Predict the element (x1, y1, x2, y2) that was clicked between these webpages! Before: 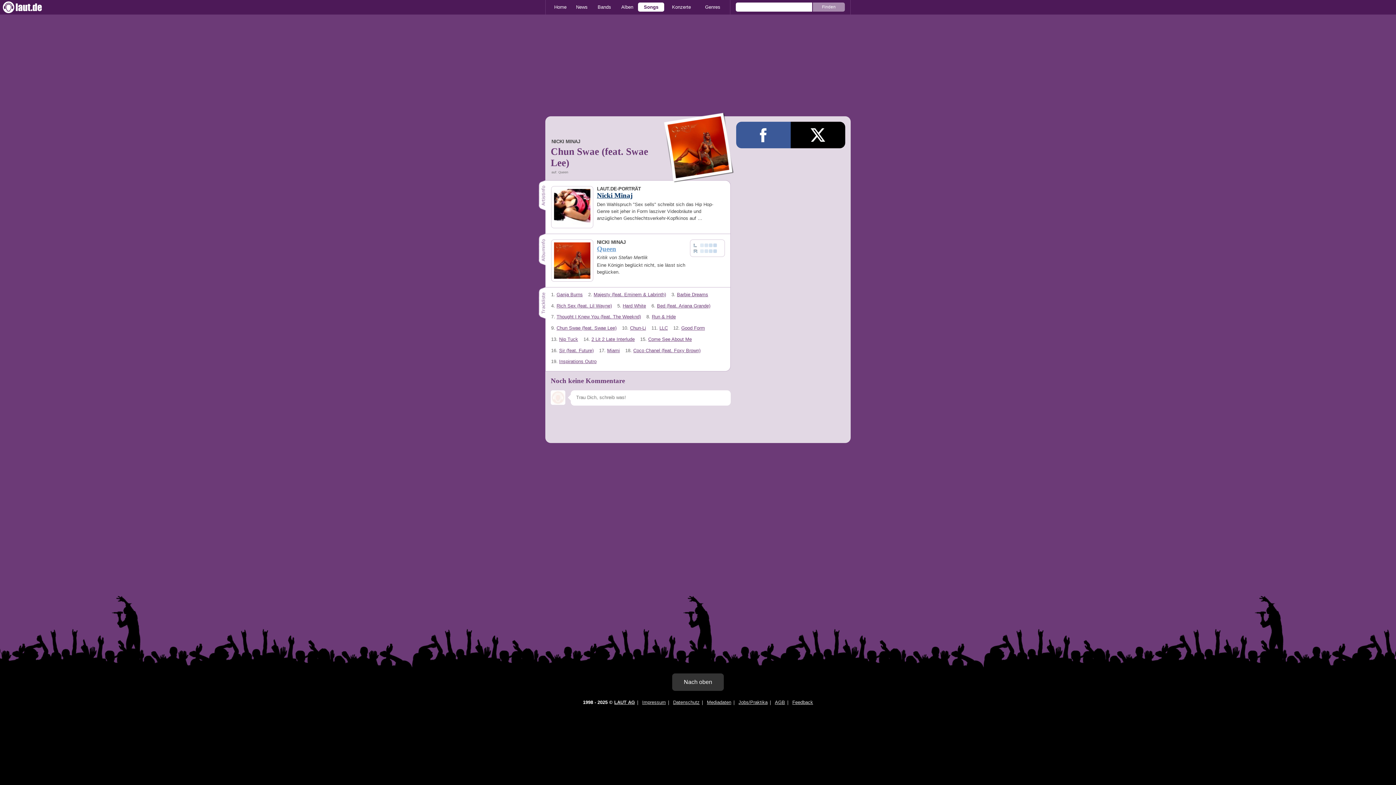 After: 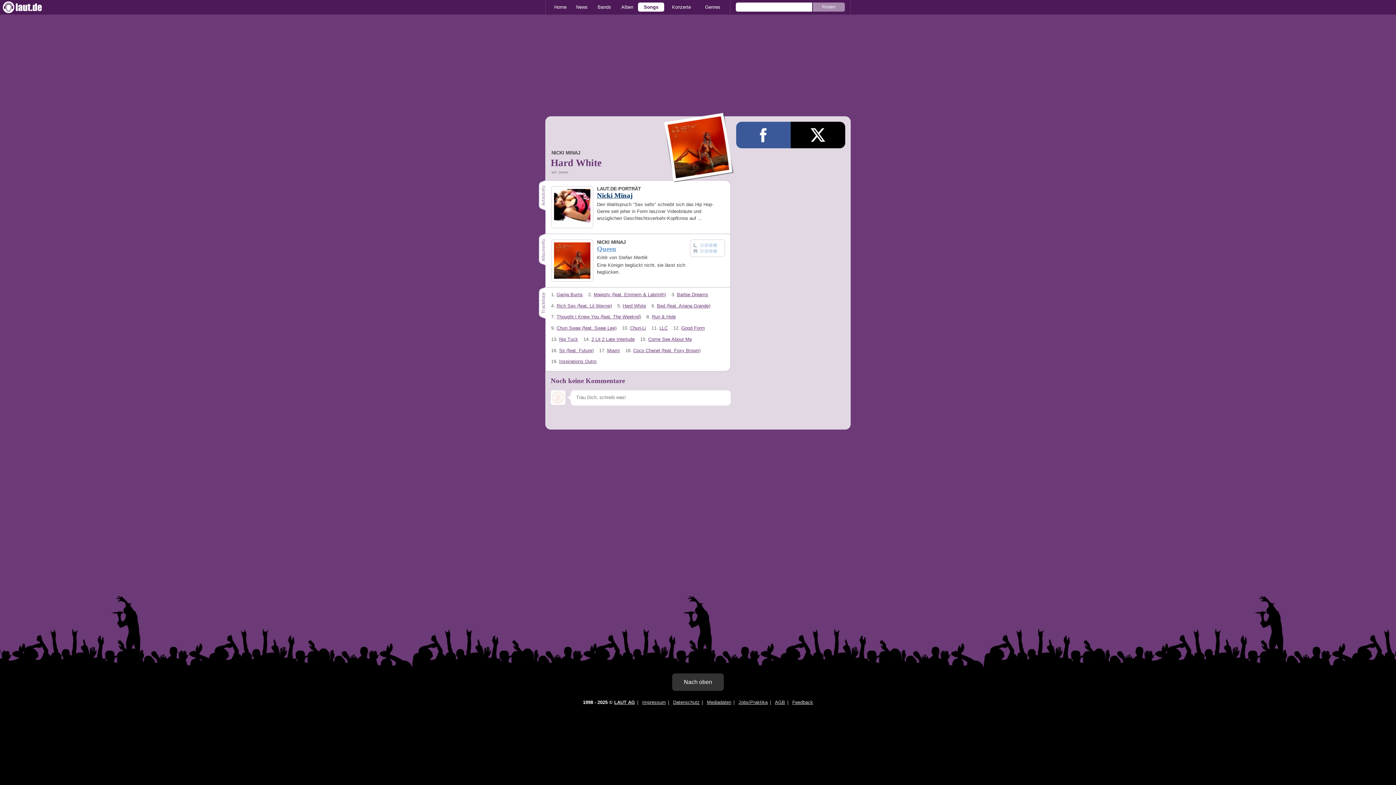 Action: label: Hard White bbox: (622, 303, 646, 308)